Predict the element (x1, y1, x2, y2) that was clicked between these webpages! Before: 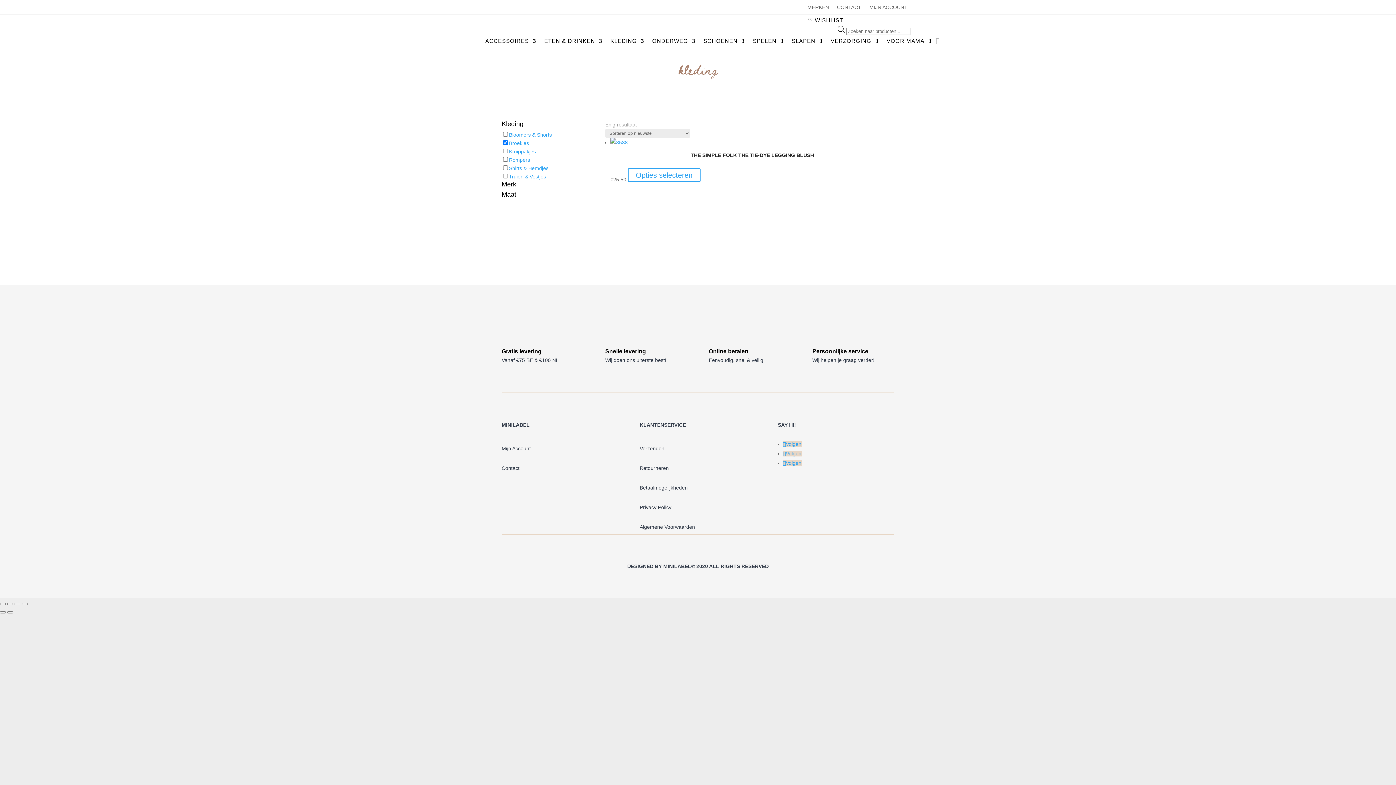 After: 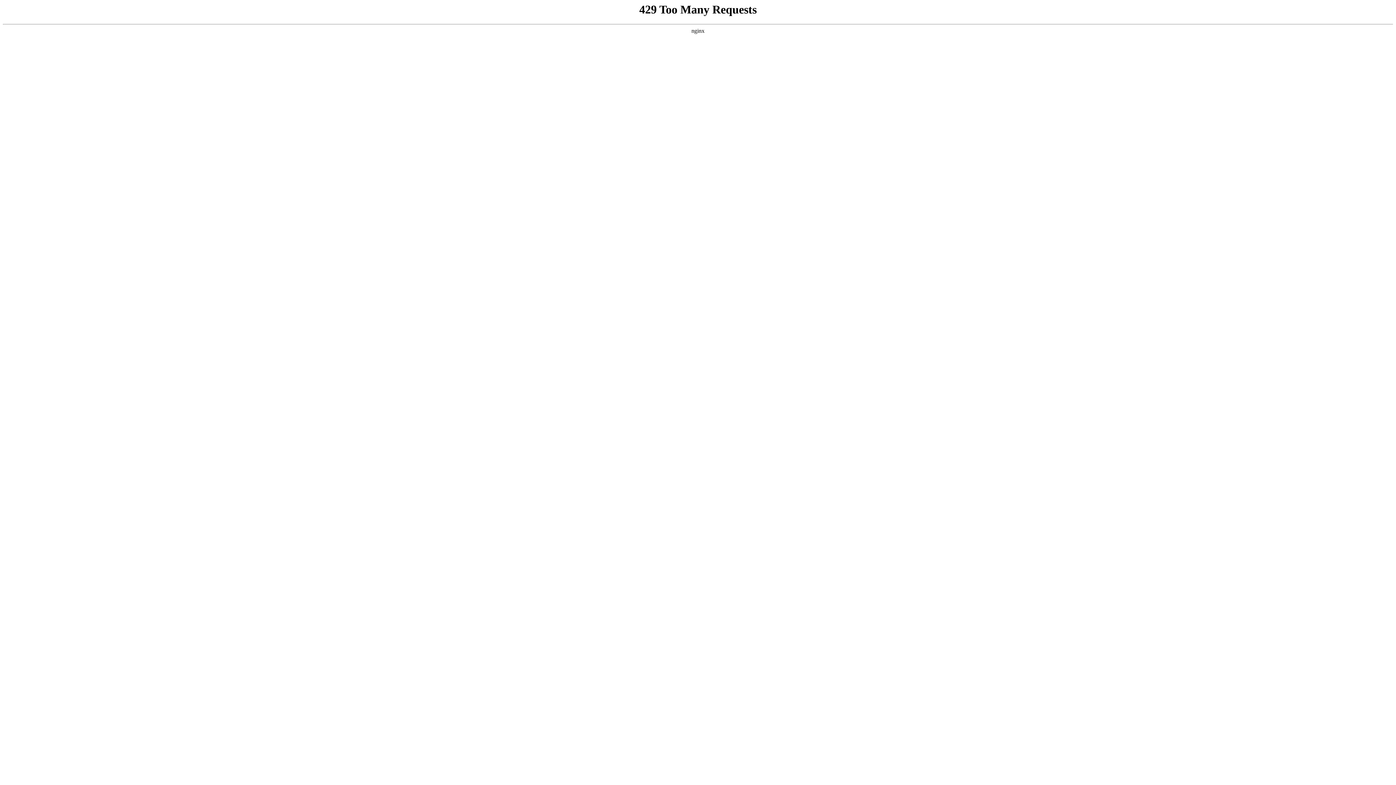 Action: bbox: (509, 140, 529, 146) label: Broekjes